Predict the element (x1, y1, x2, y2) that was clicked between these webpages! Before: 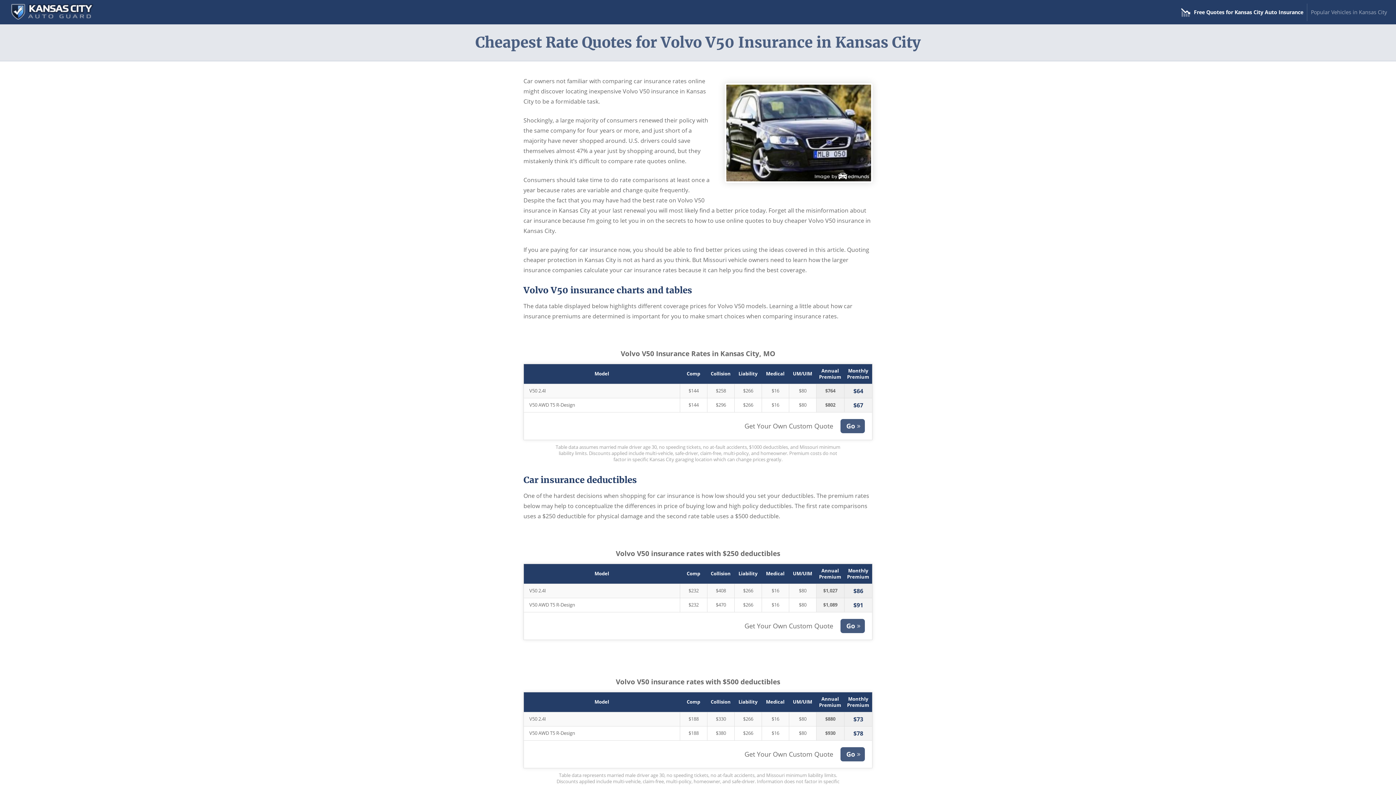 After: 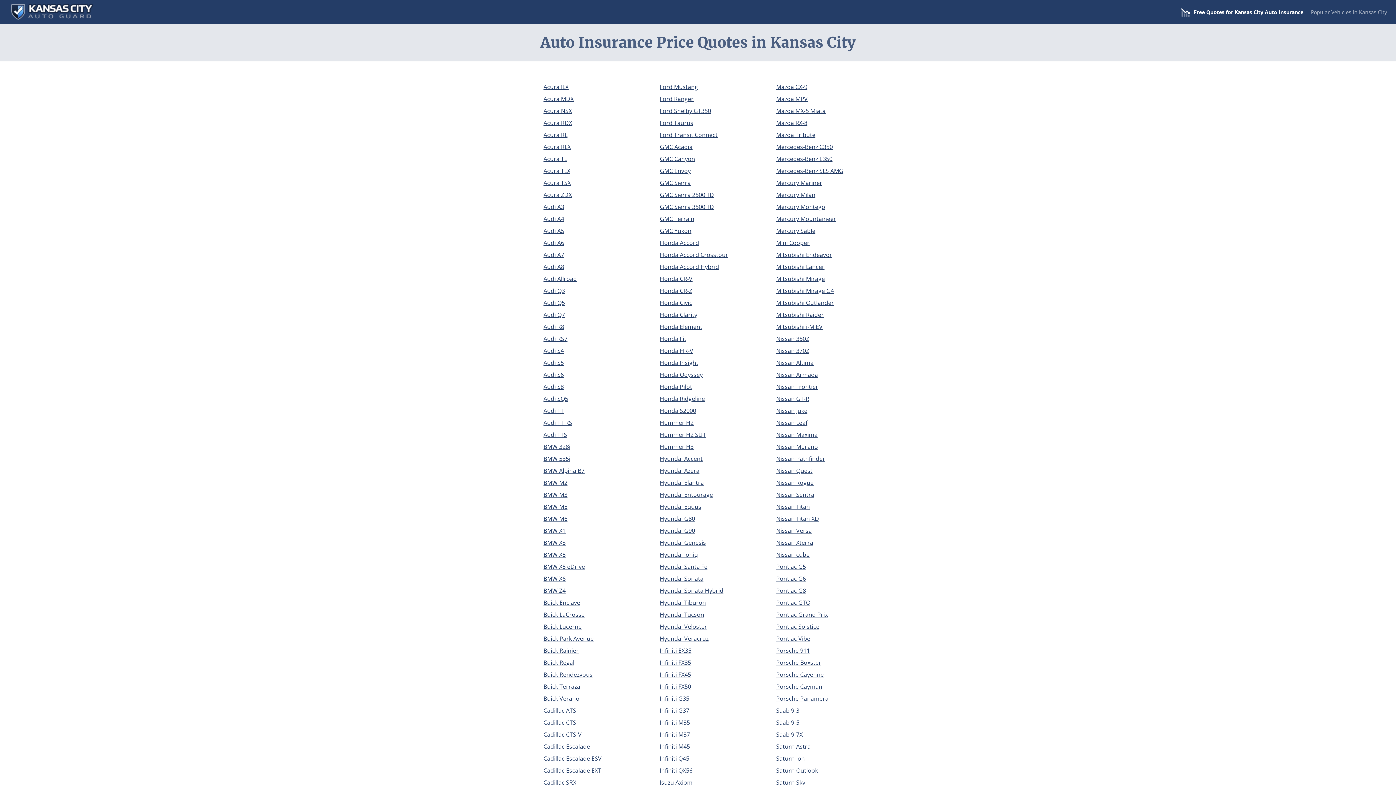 Action: bbox: (1307, 3, 1390, 21) label: Popular Vehicles in Kansas City